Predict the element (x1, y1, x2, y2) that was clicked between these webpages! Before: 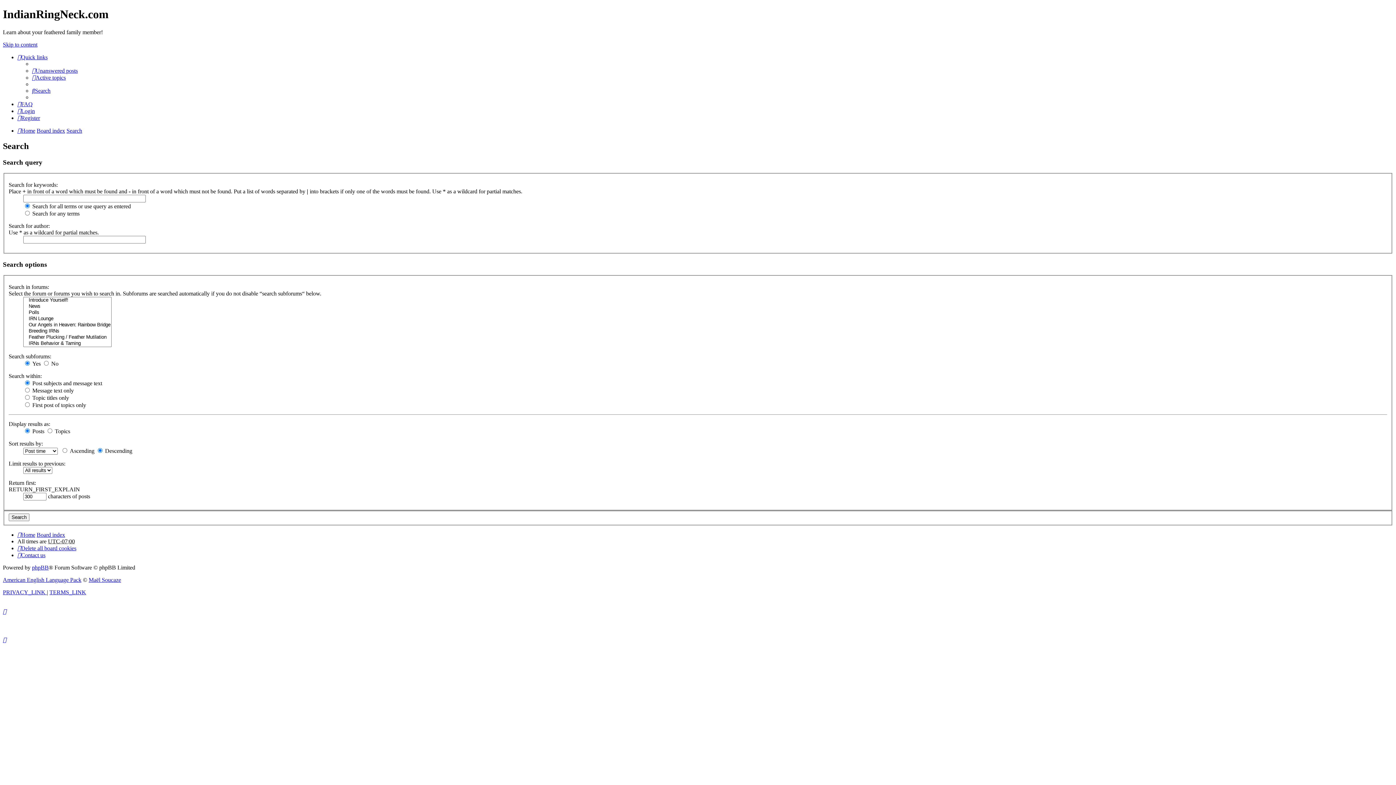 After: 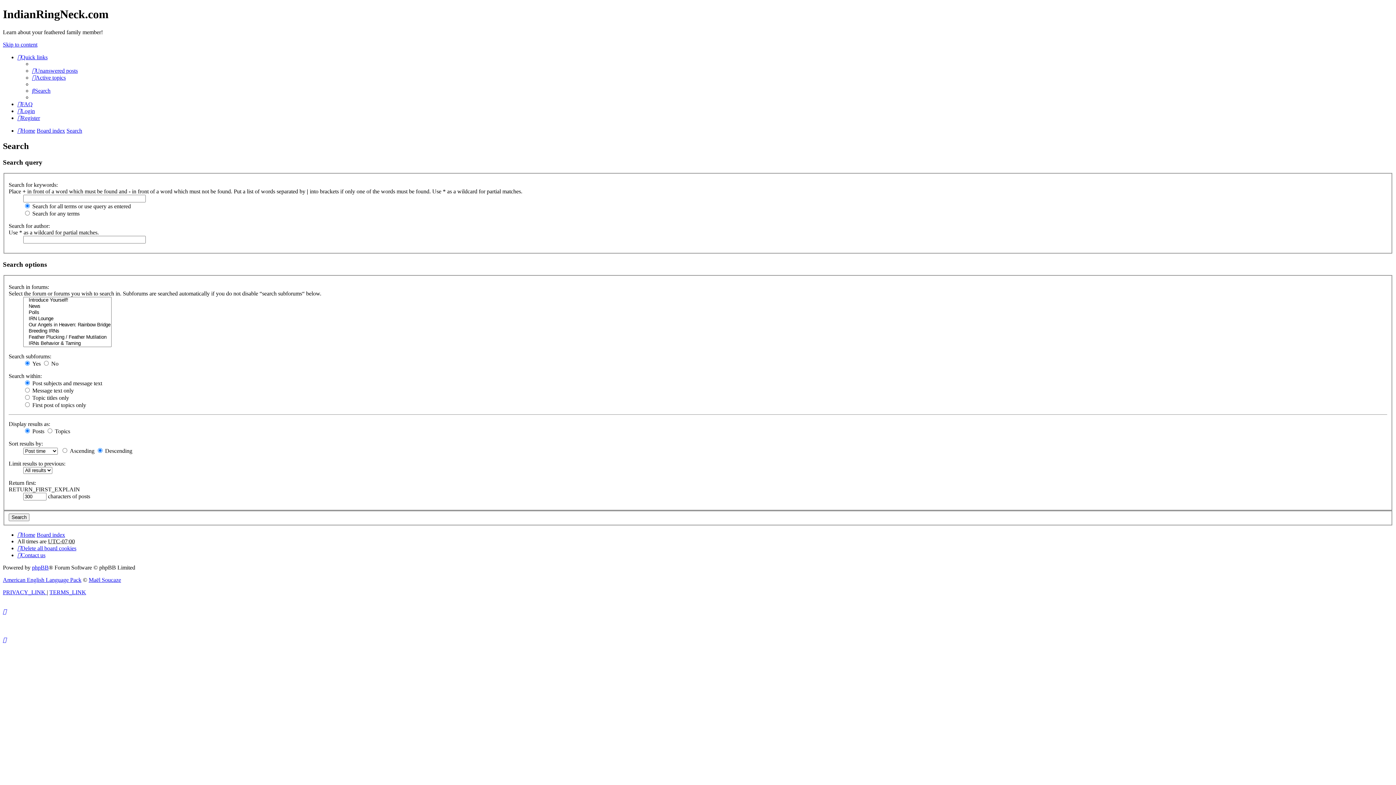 Action: bbox: (2, 41, 37, 47) label: Skip to content